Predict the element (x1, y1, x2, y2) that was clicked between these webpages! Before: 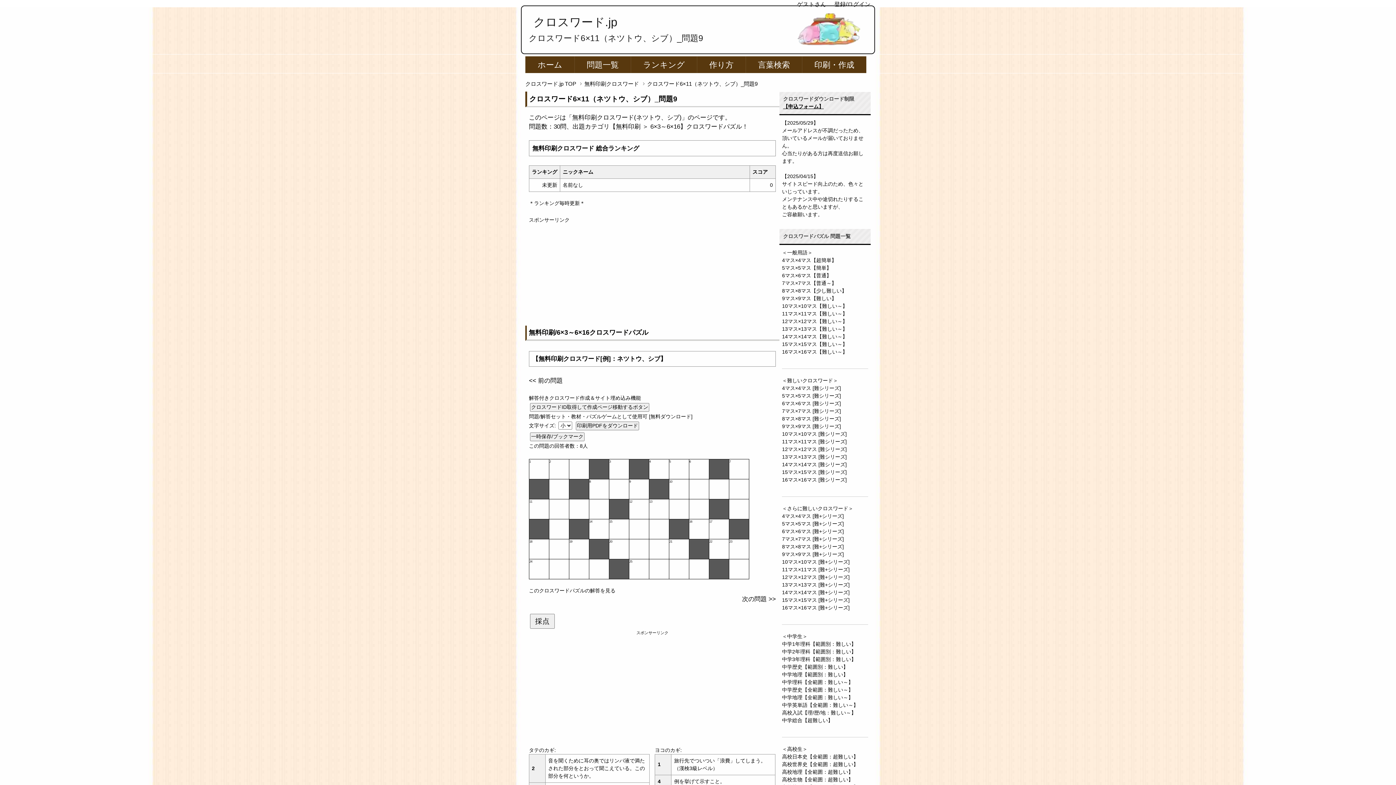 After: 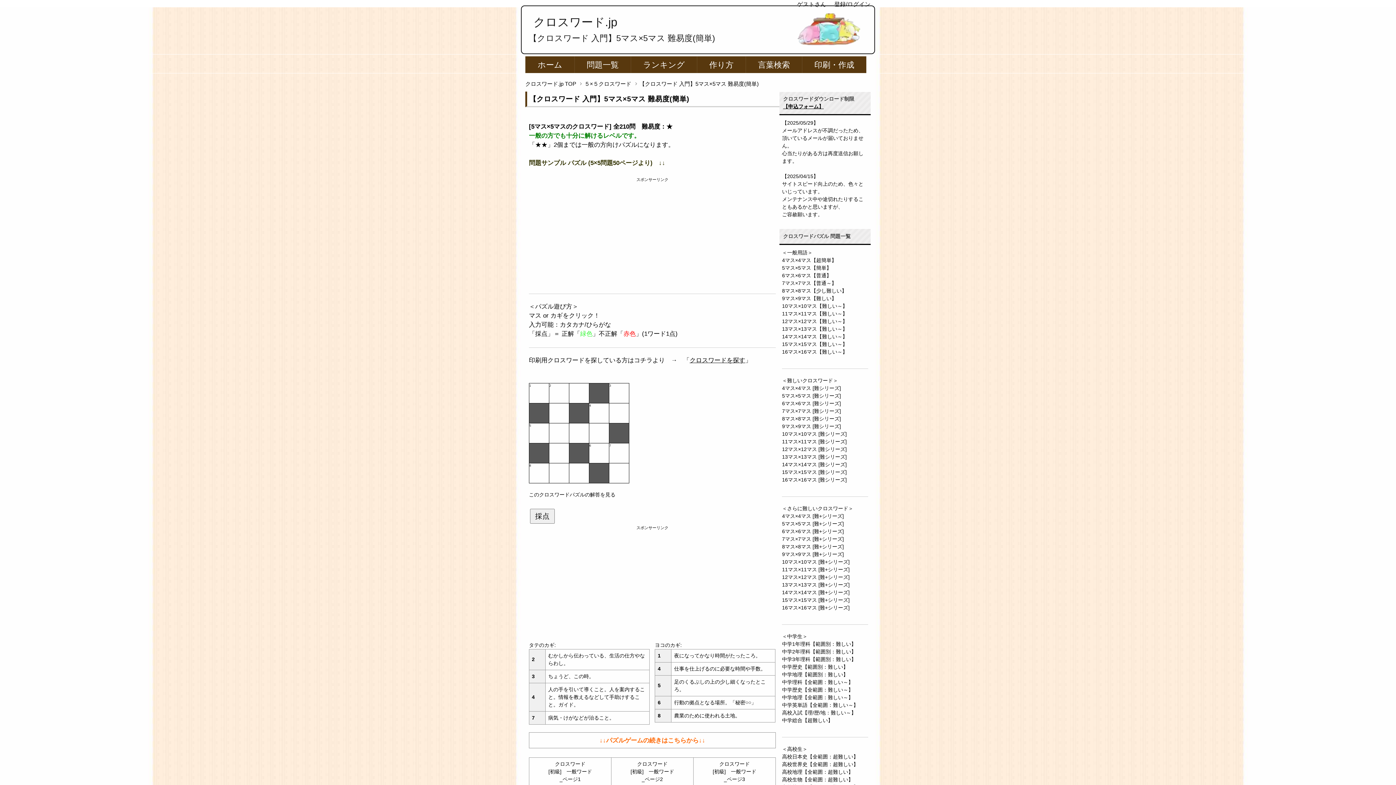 Action: bbox: (782, 265, 831, 271) label: 5マス×5マス【簡単】